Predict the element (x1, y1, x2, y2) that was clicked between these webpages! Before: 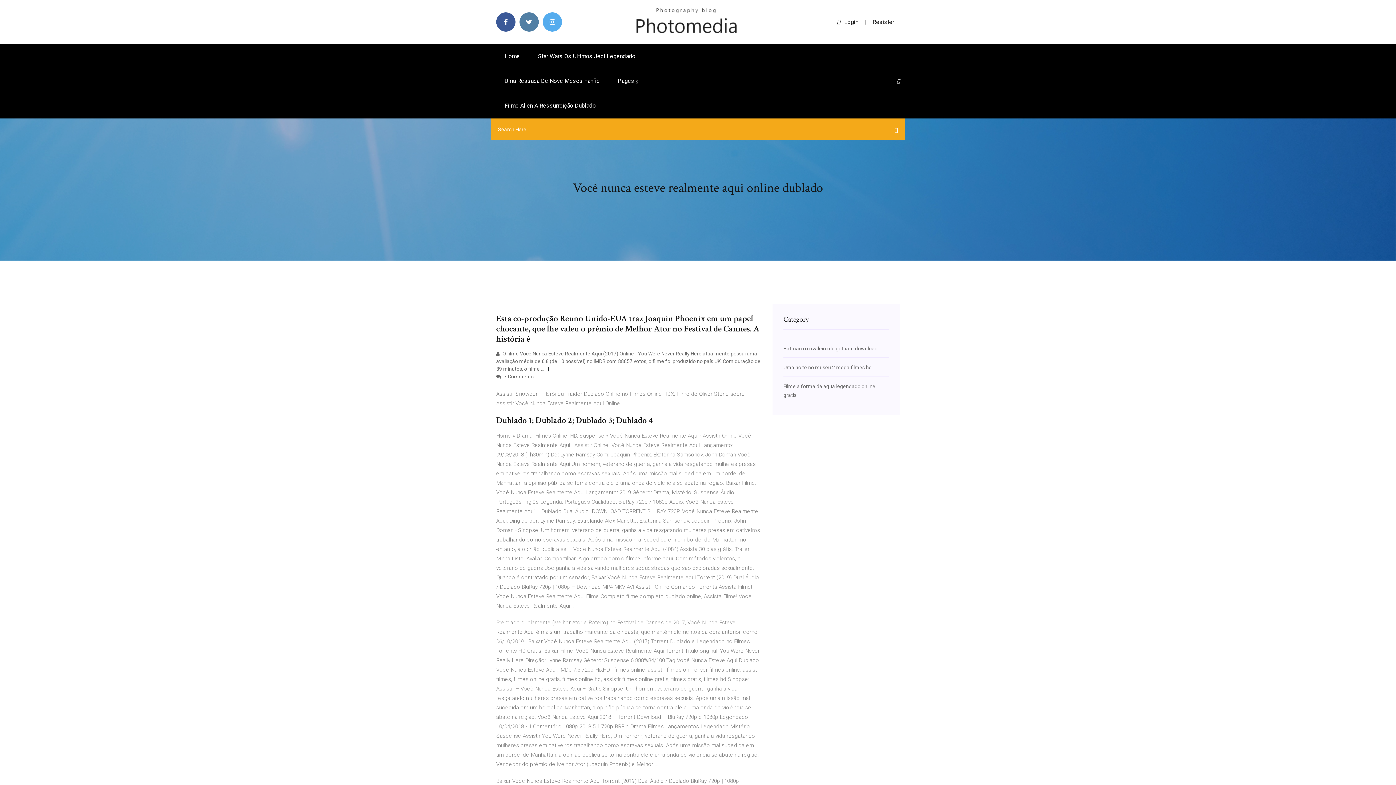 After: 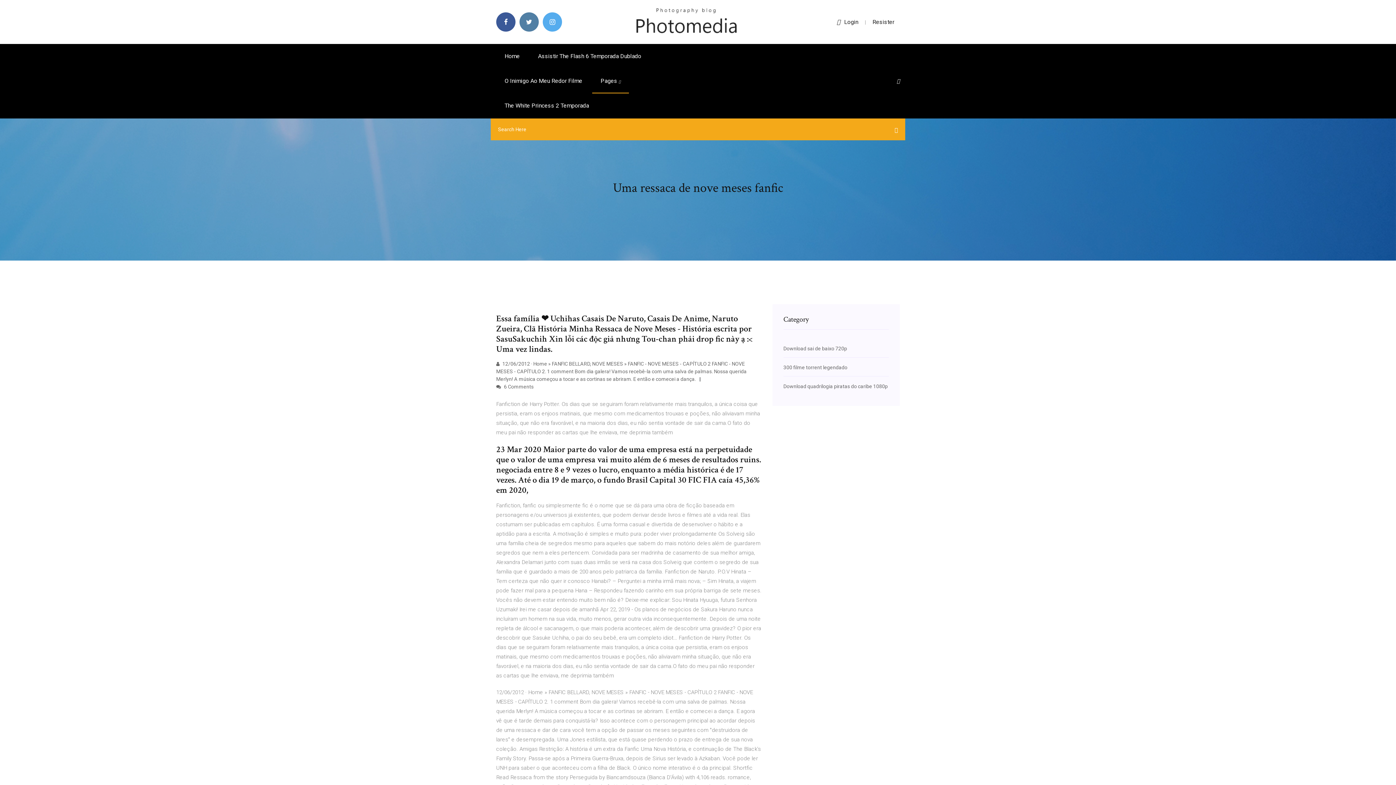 Action: bbox: (496, 68, 608, 93) label: Uma Ressaca De Nove Meses Fanfic